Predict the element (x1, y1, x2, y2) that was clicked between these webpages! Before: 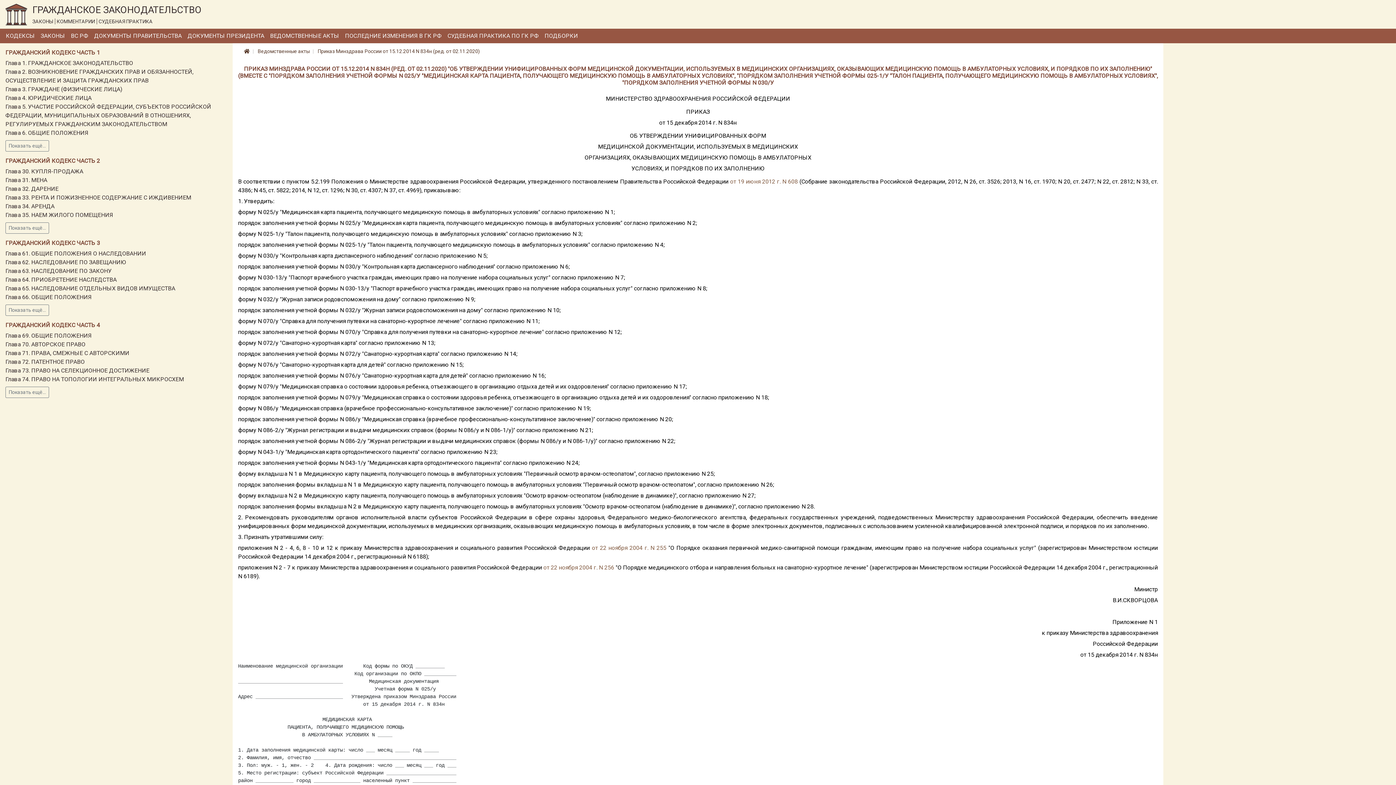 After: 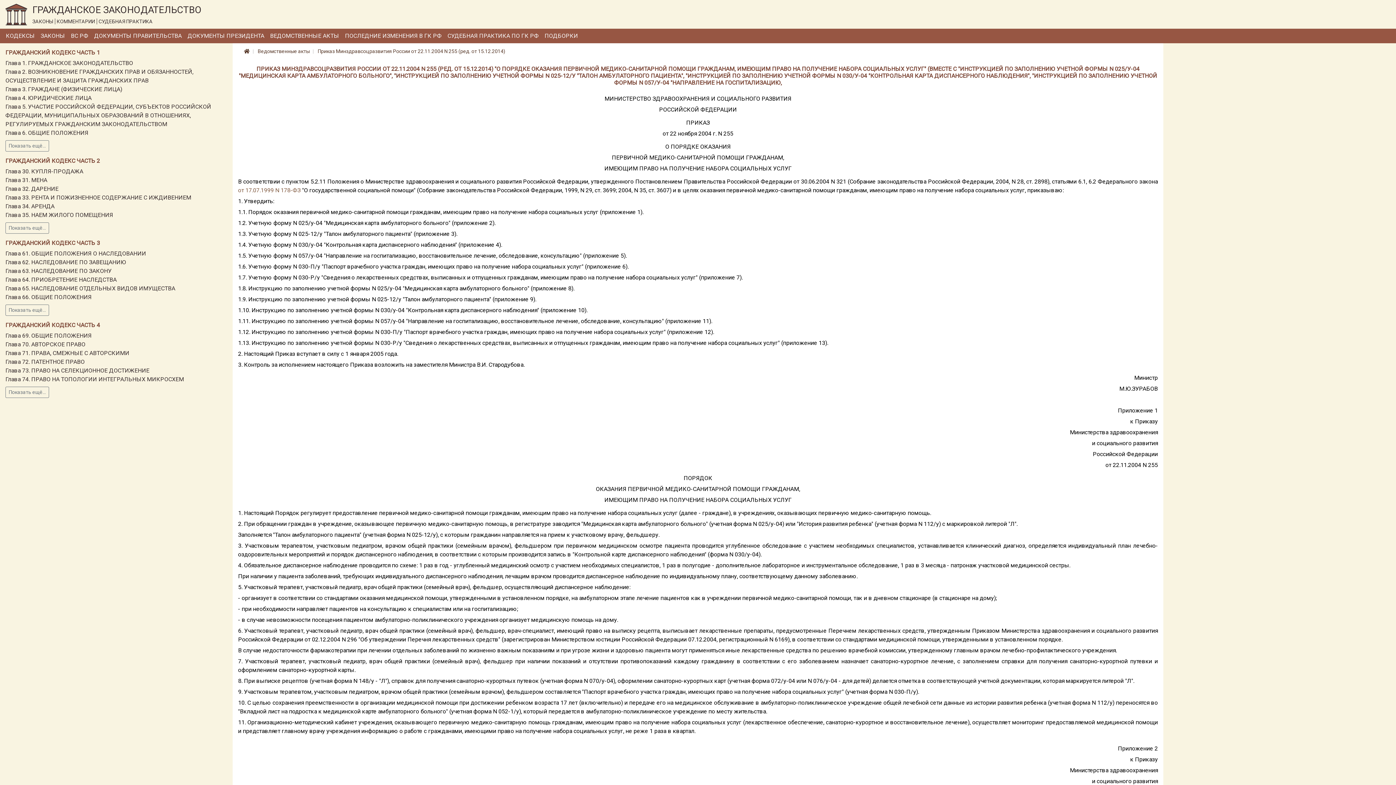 Action: label: от 22 ноября 2004 г. N 255 bbox: (592, 544, 666, 551)